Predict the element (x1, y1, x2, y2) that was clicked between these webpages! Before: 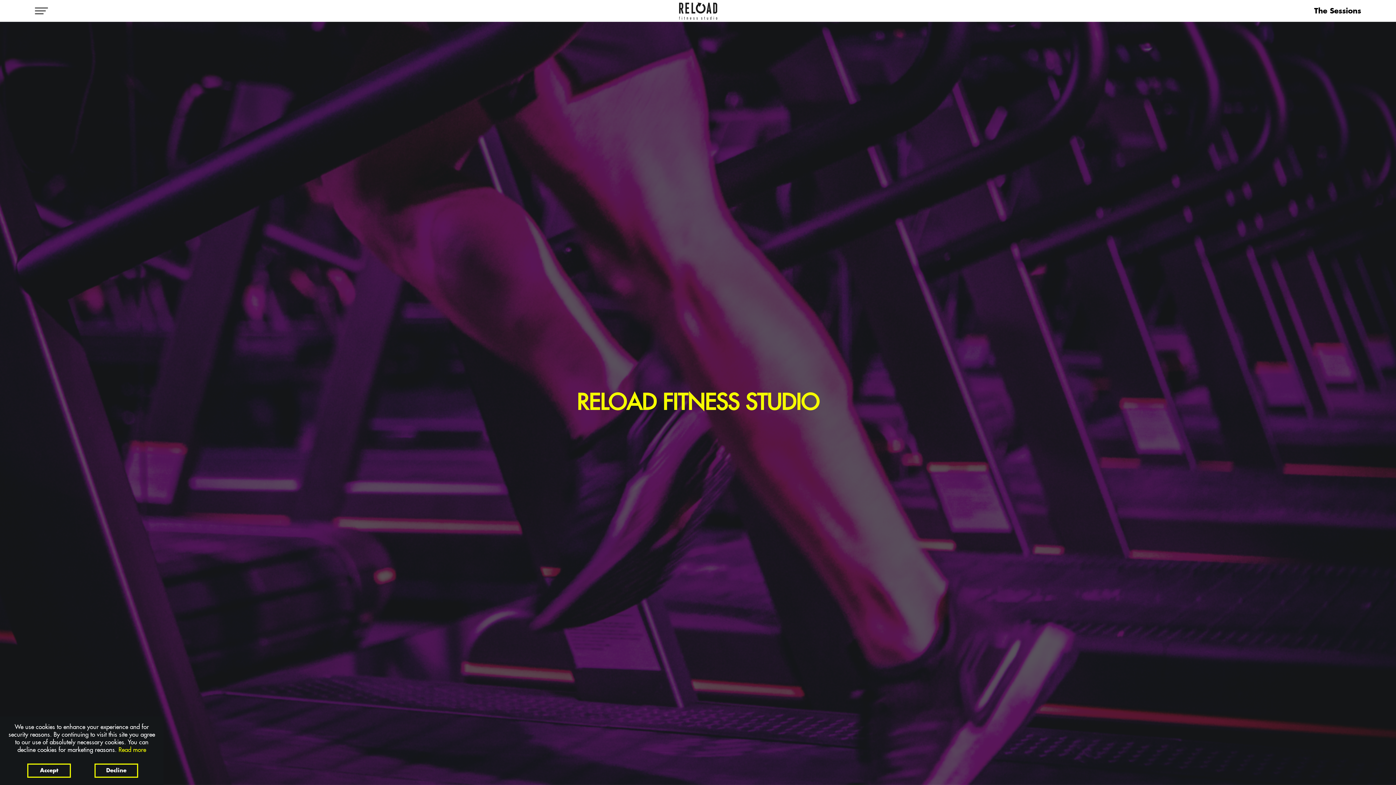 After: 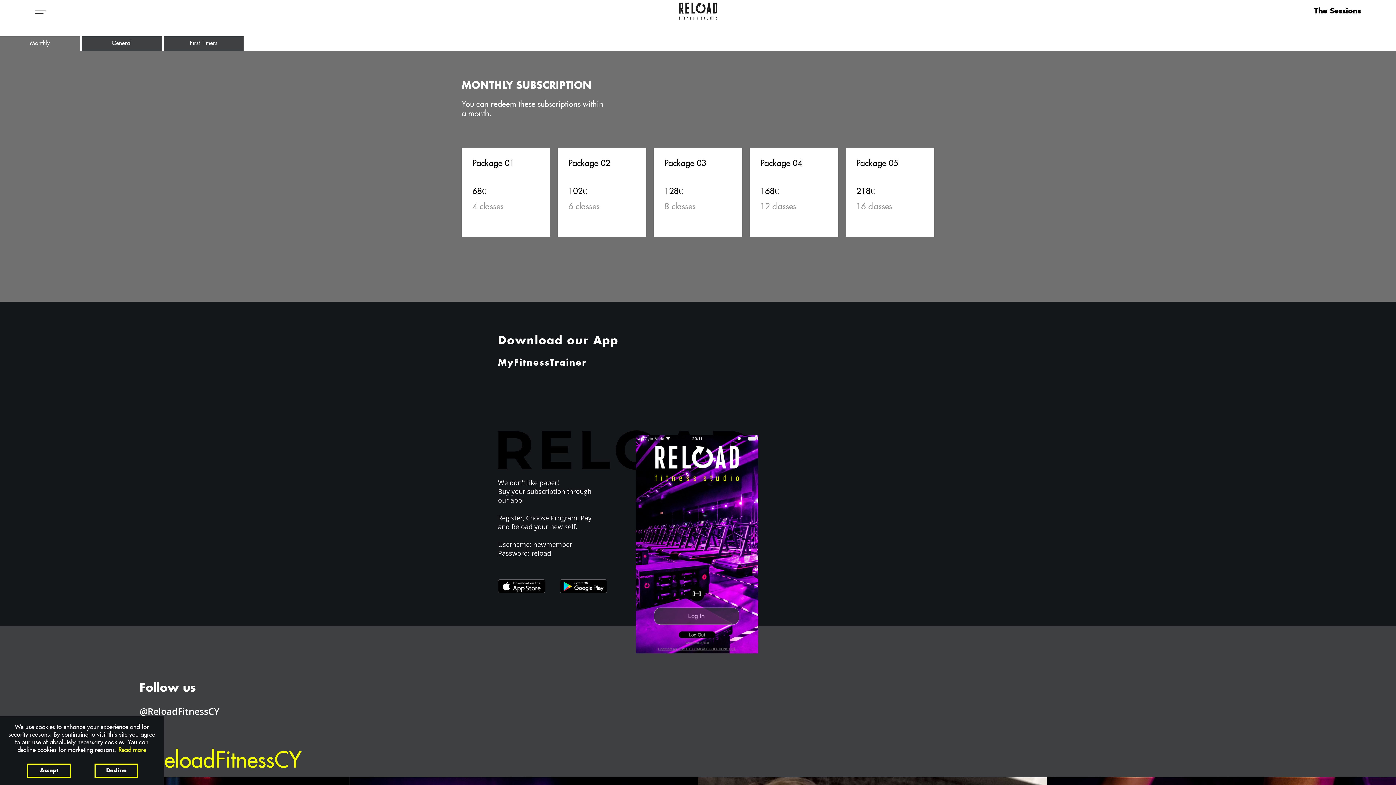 Action: label: The Sessions bbox: (1314, 6, 1361, 16)